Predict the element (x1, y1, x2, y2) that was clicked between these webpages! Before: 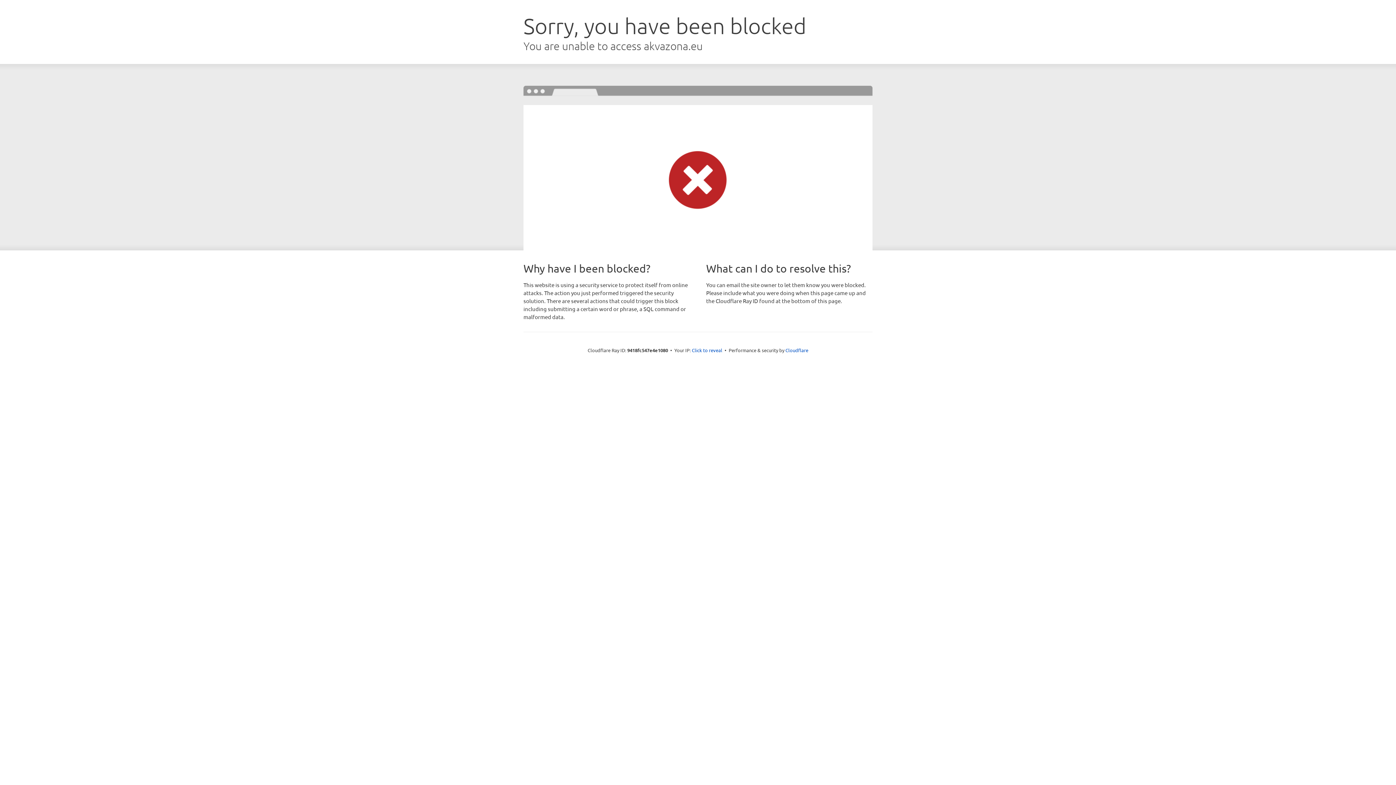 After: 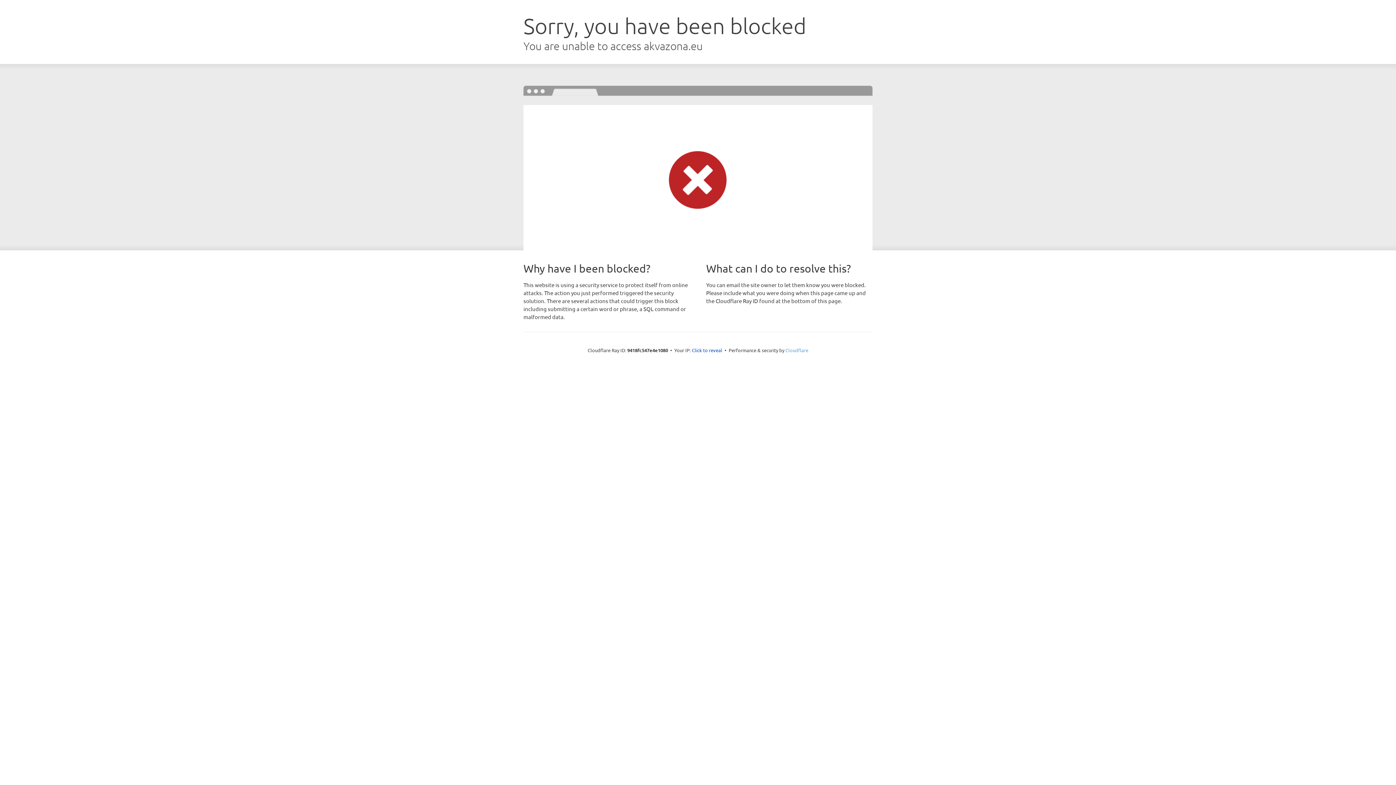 Action: bbox: (785, 347, 808, 353) label: Cloudflare